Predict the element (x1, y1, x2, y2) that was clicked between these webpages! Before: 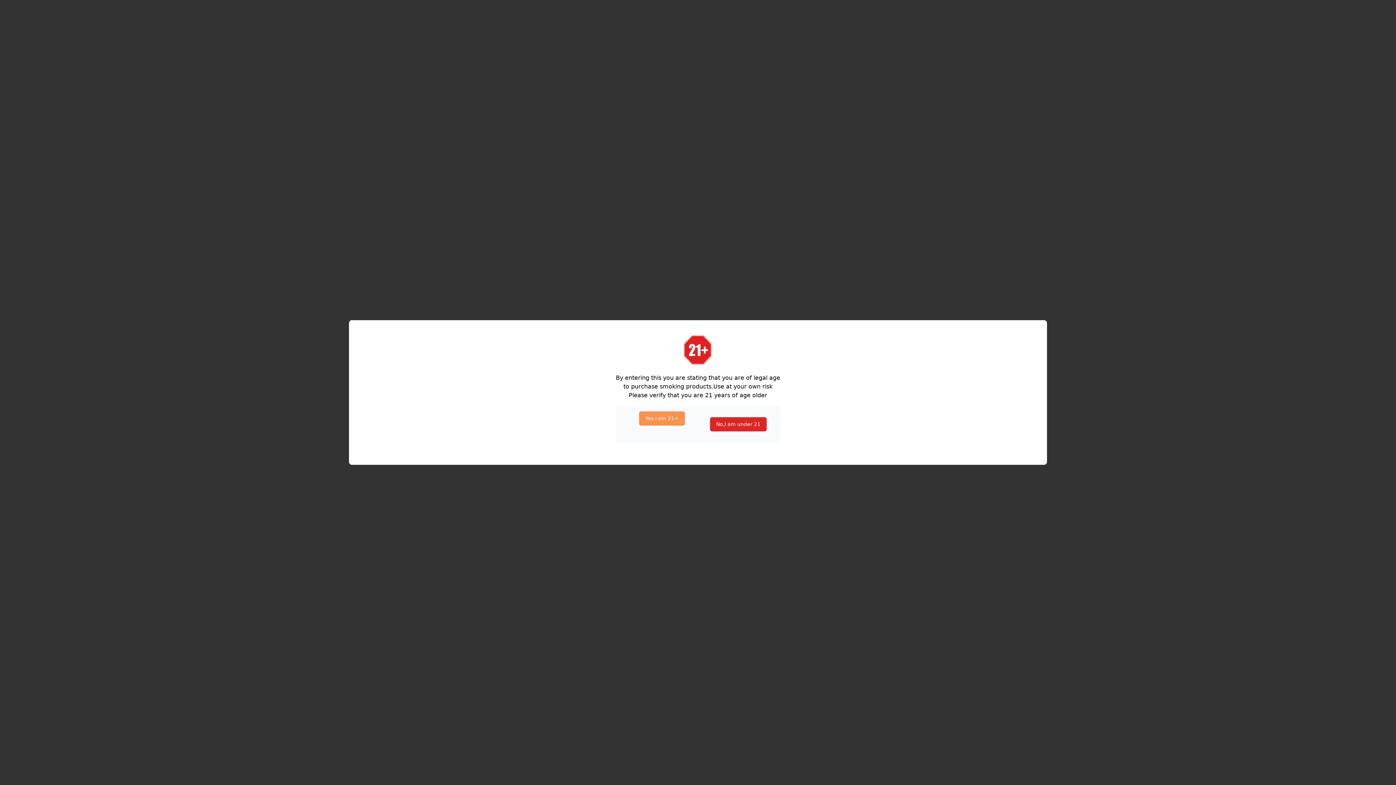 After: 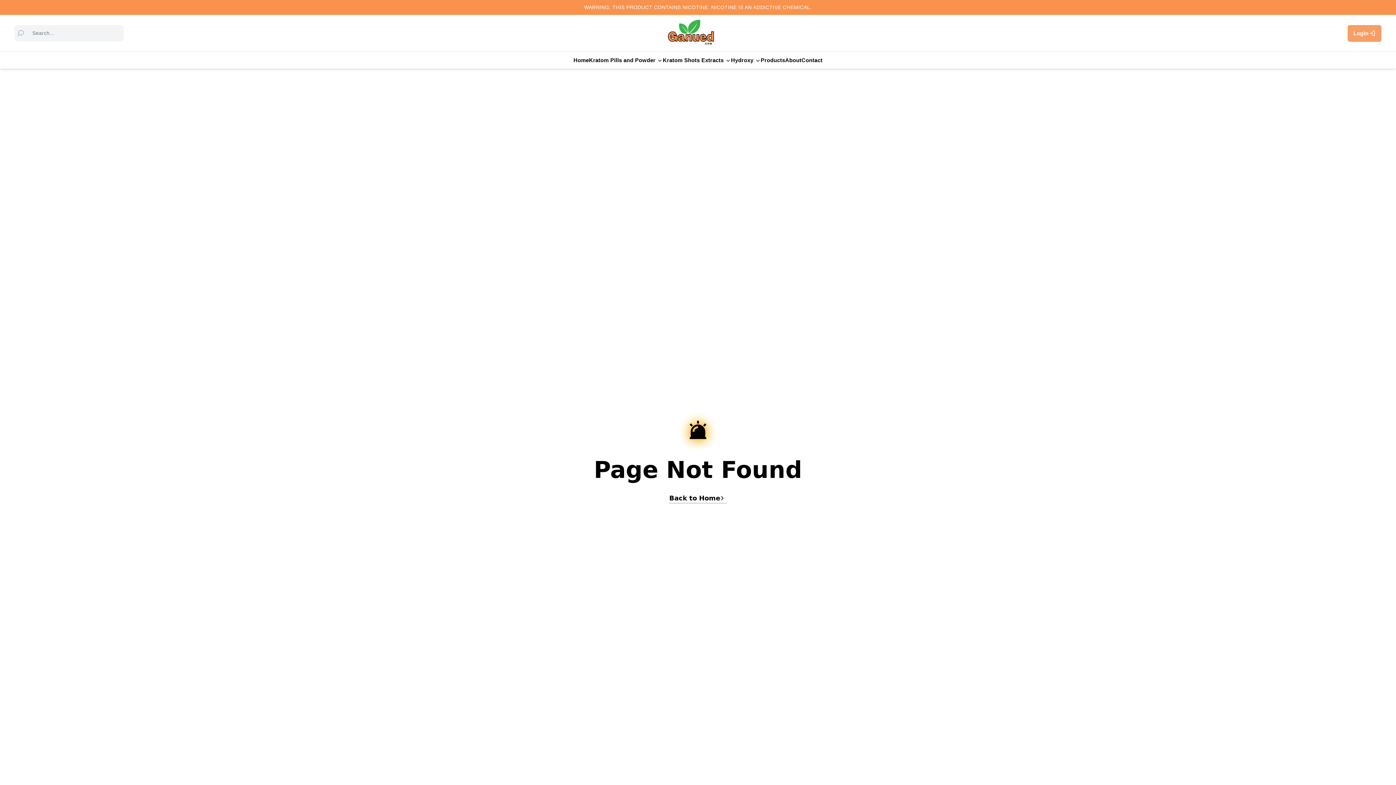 Action: label: Yes I am 21+ bbox: (639, 411, 685, 425)